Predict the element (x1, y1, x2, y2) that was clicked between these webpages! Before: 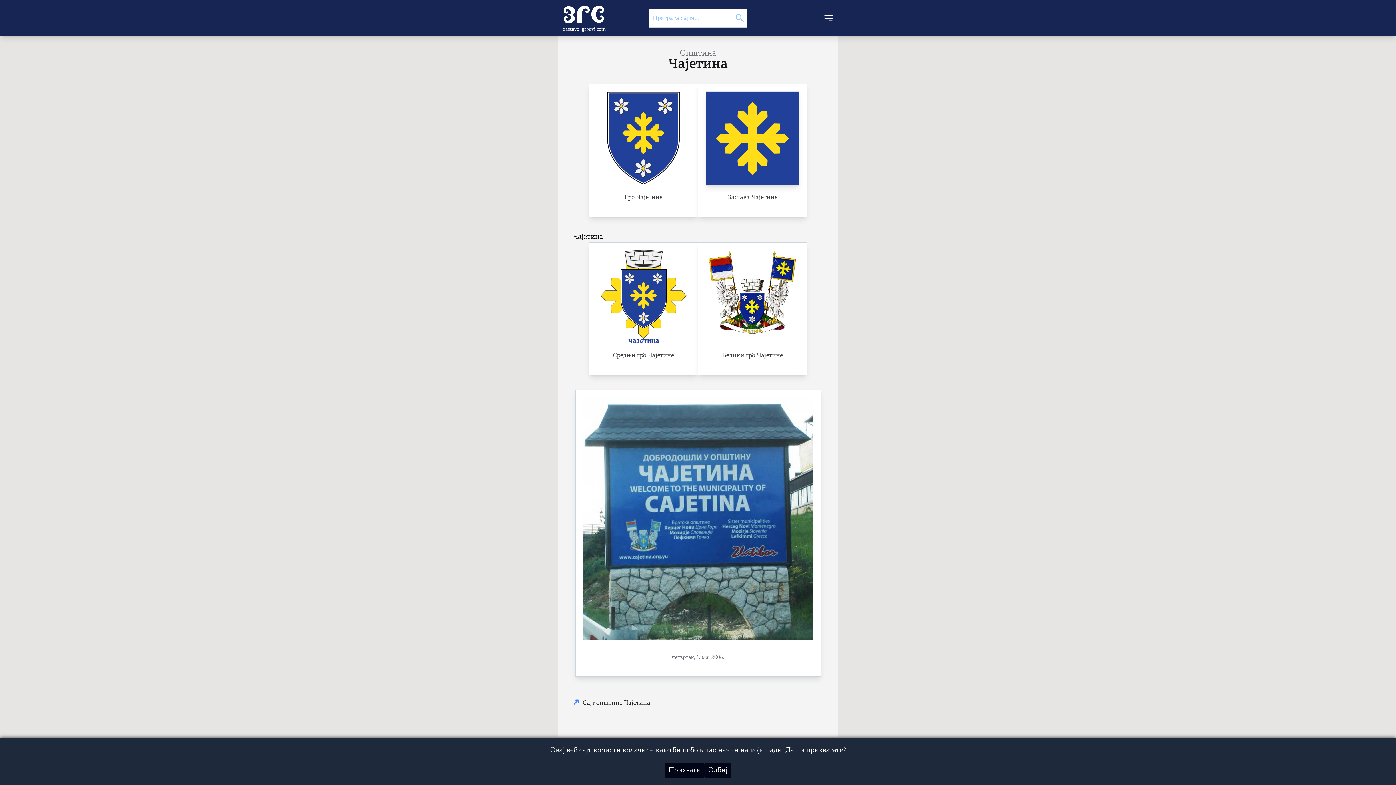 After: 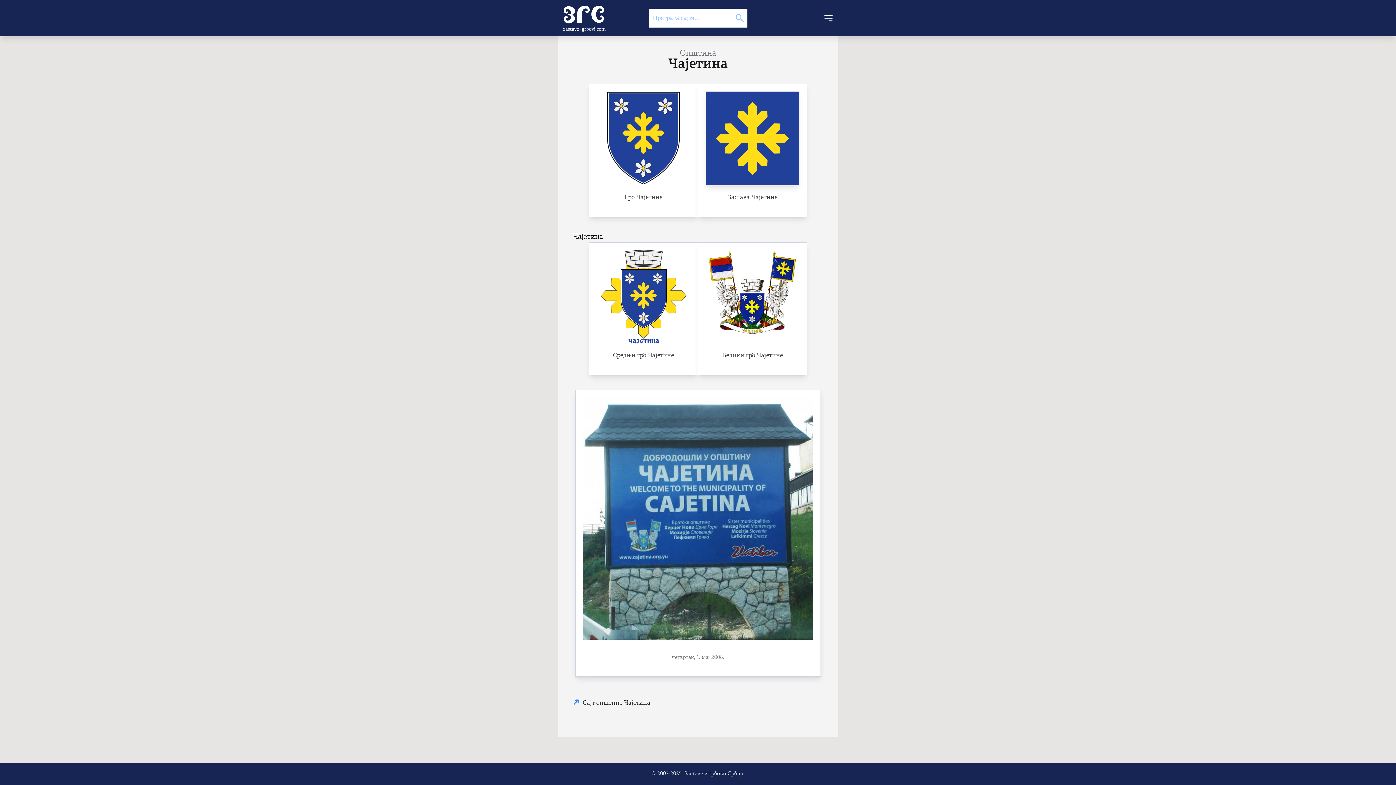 Action: label: Прихвати bbox: (665, 763, 704, 778)